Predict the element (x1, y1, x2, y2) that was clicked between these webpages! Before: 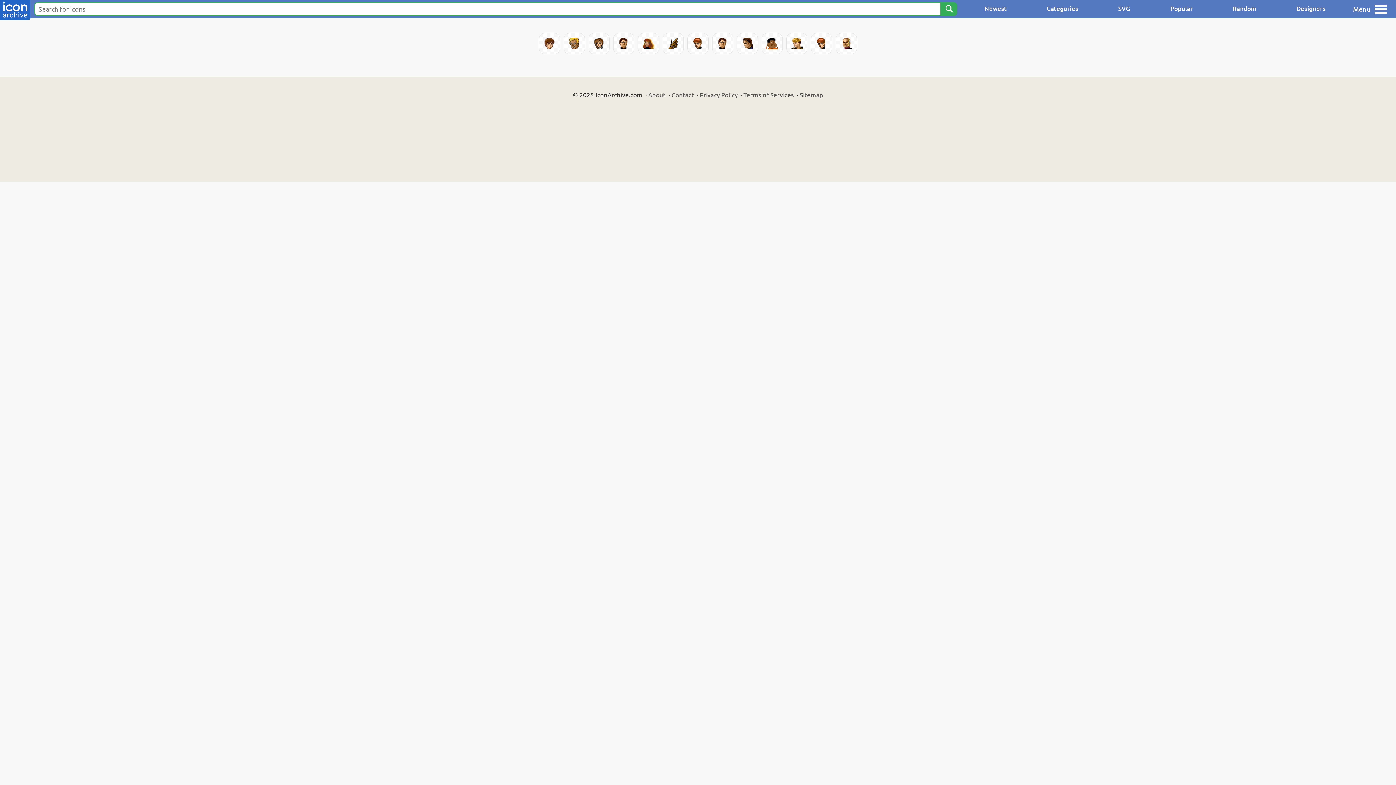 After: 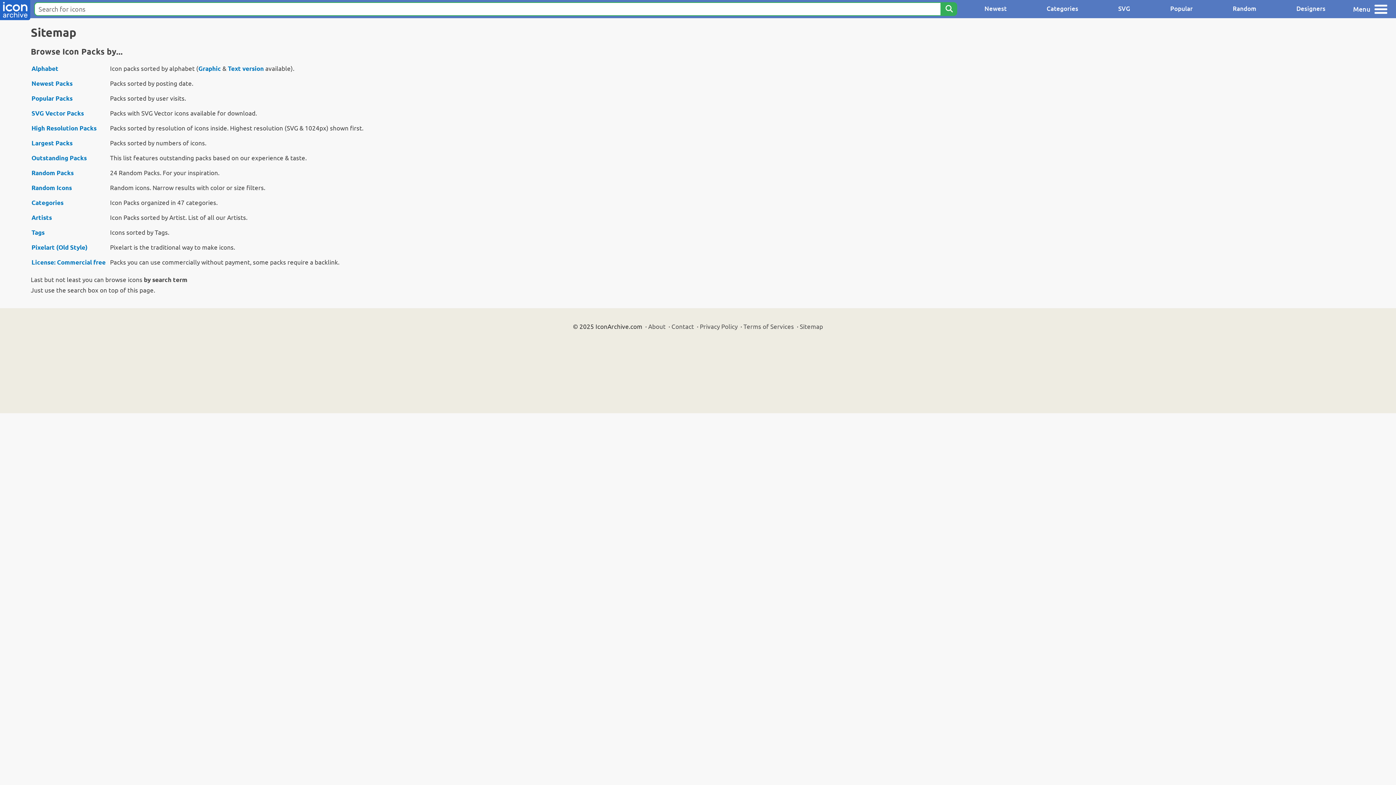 Action: bbox: (800, 90, 823, 98) label: Sitemap